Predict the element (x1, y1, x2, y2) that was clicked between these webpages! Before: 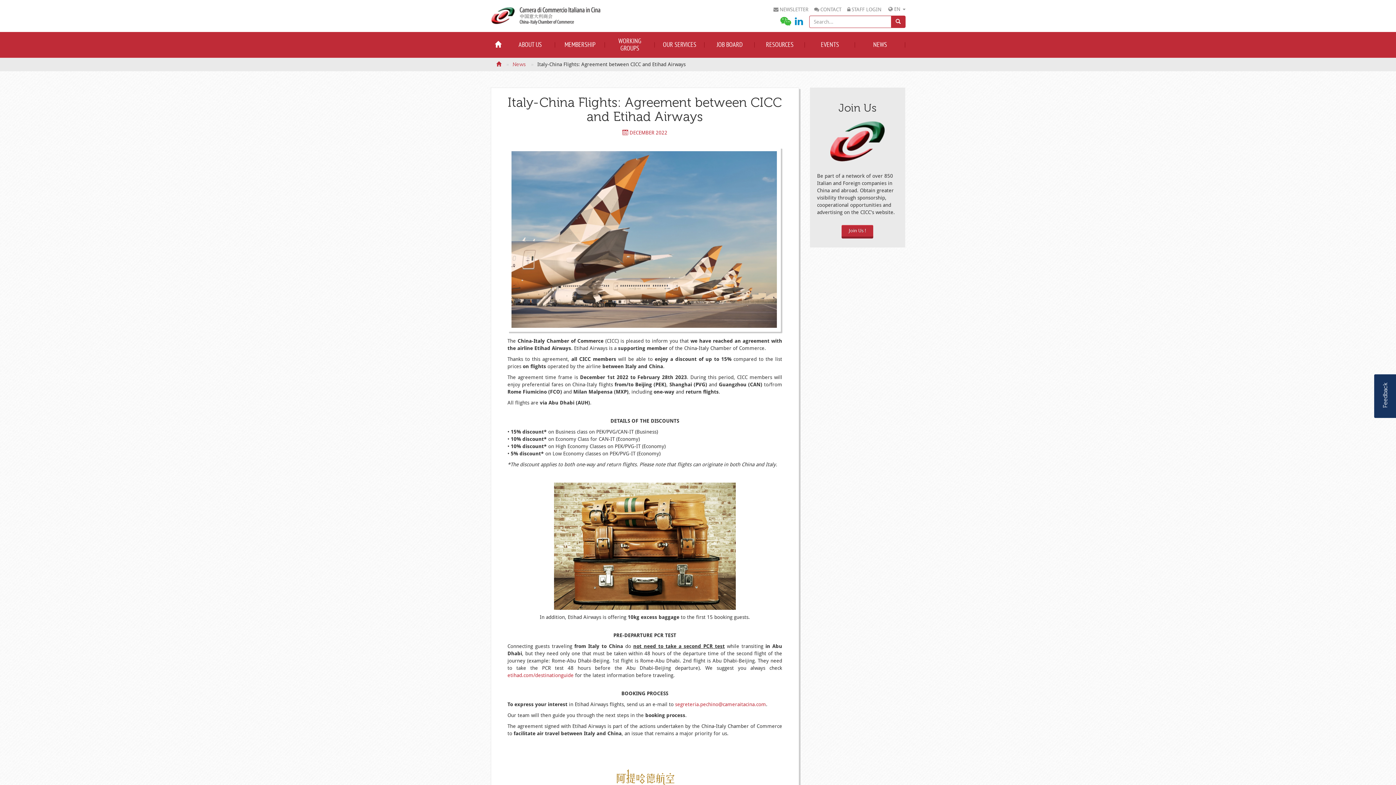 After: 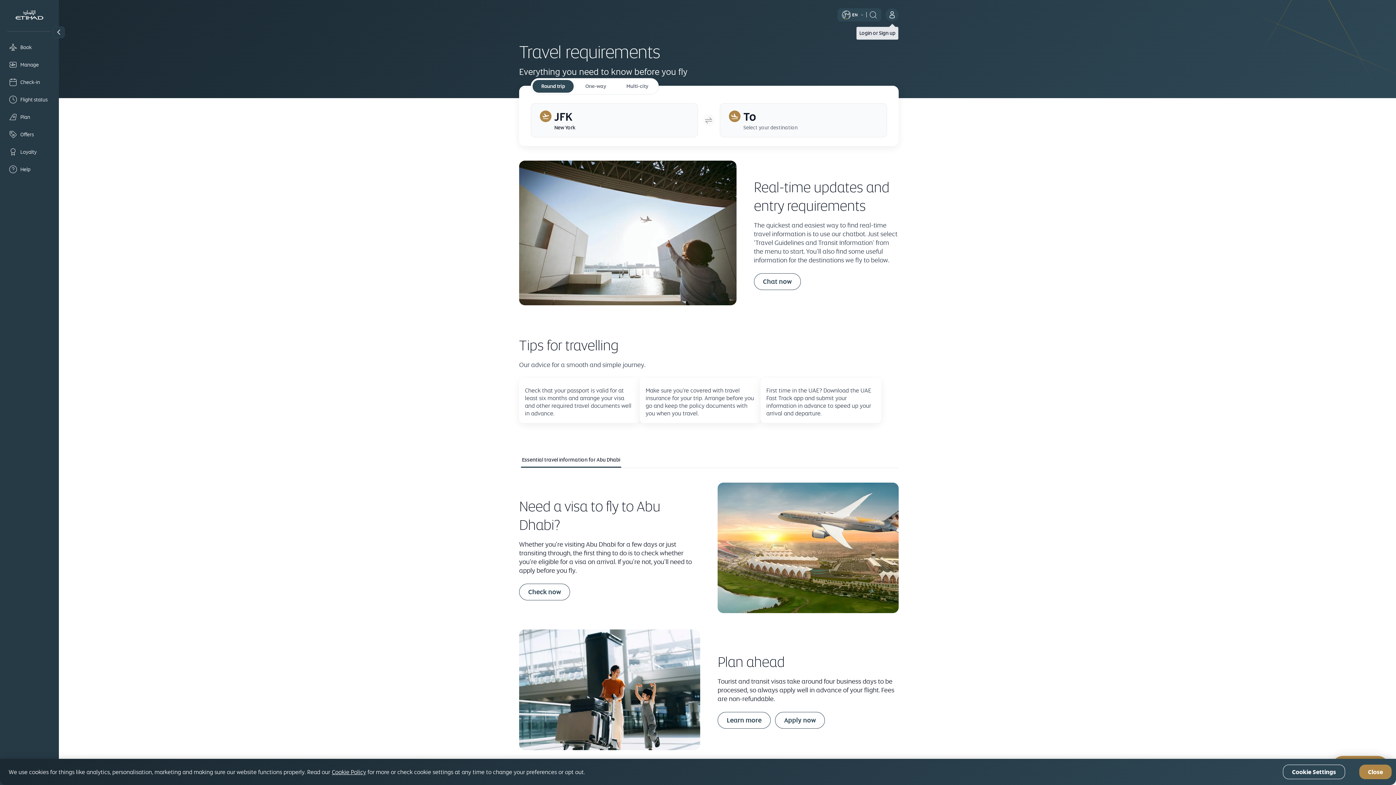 Action: bbox: (507, 672, 573, 678) label: etihad.com/destinationguide